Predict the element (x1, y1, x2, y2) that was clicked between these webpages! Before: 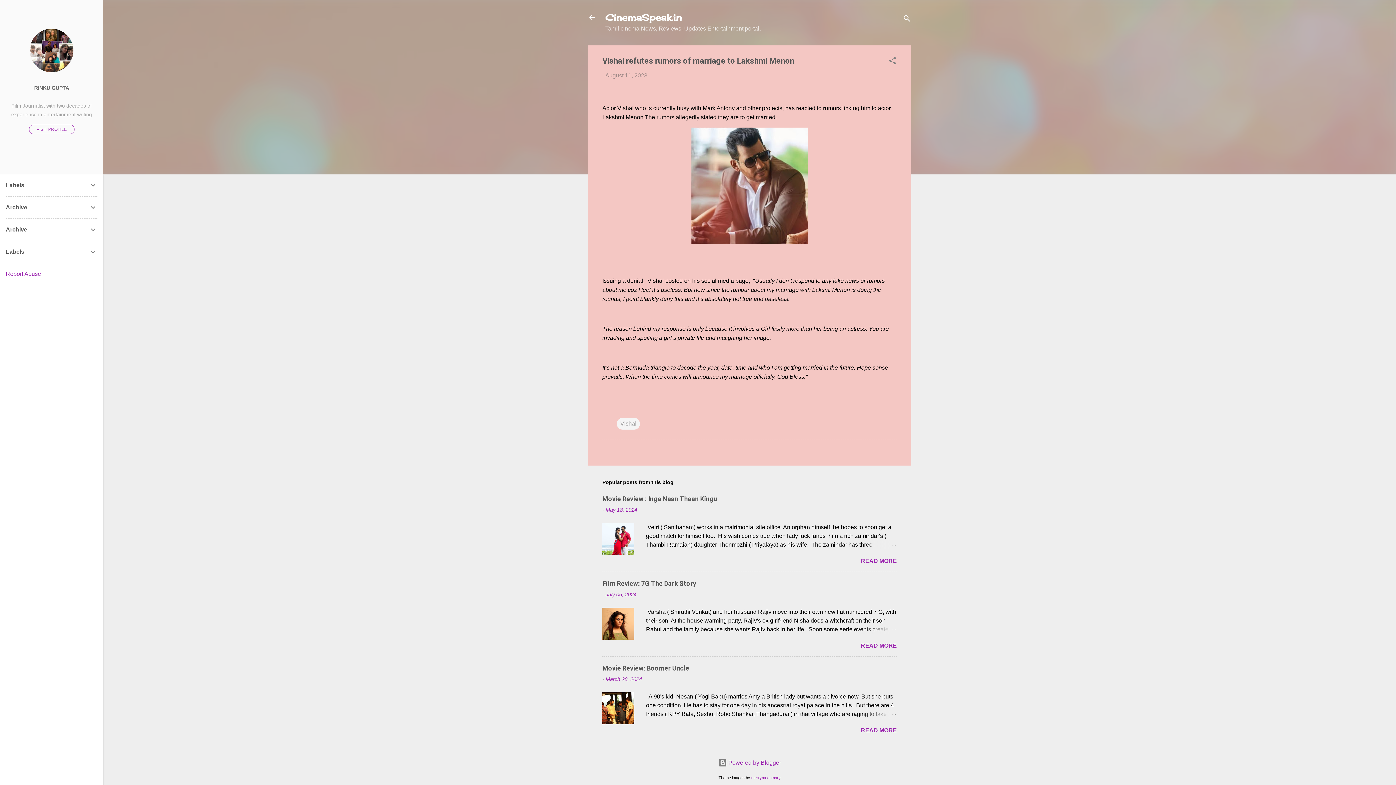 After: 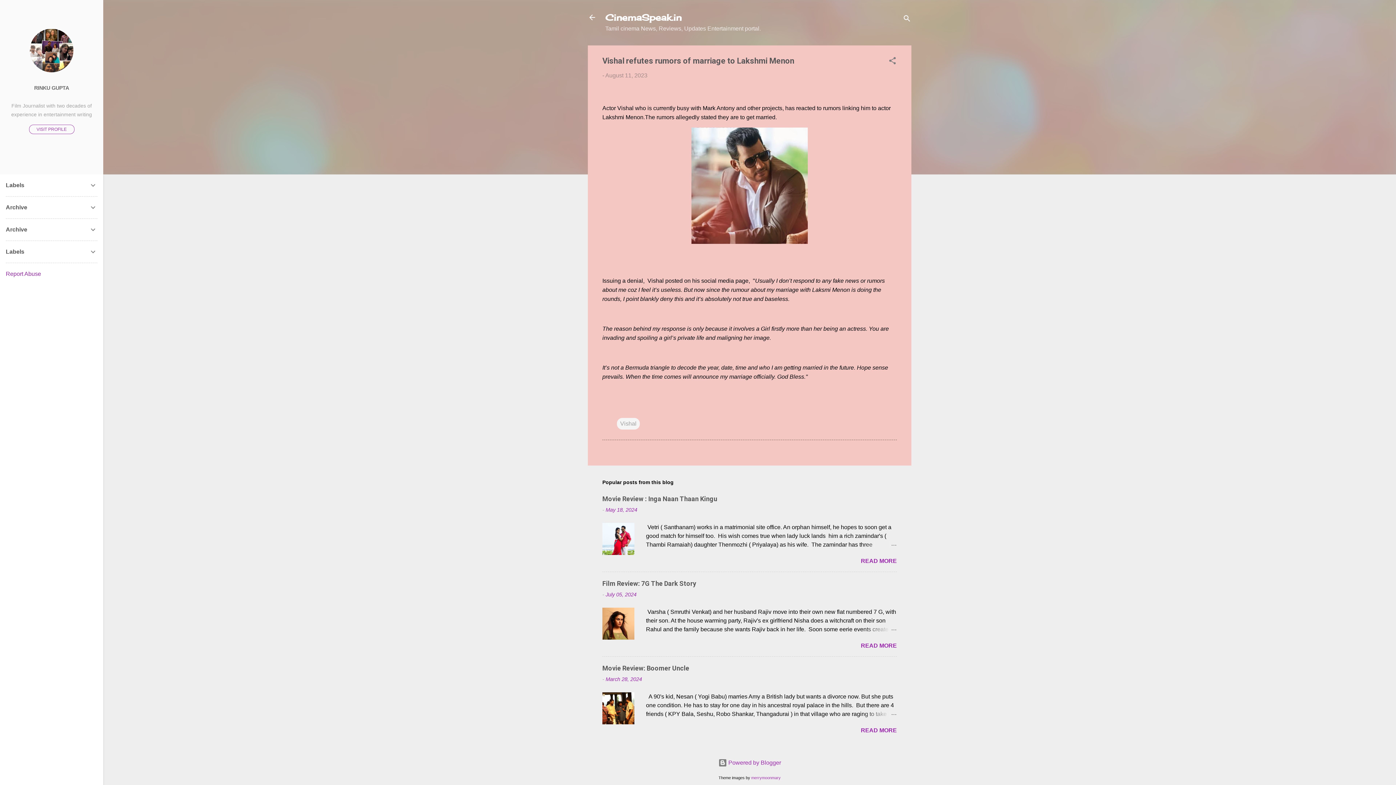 Action: bbox: (605, 72, 647, 78) label: August 11, 2023